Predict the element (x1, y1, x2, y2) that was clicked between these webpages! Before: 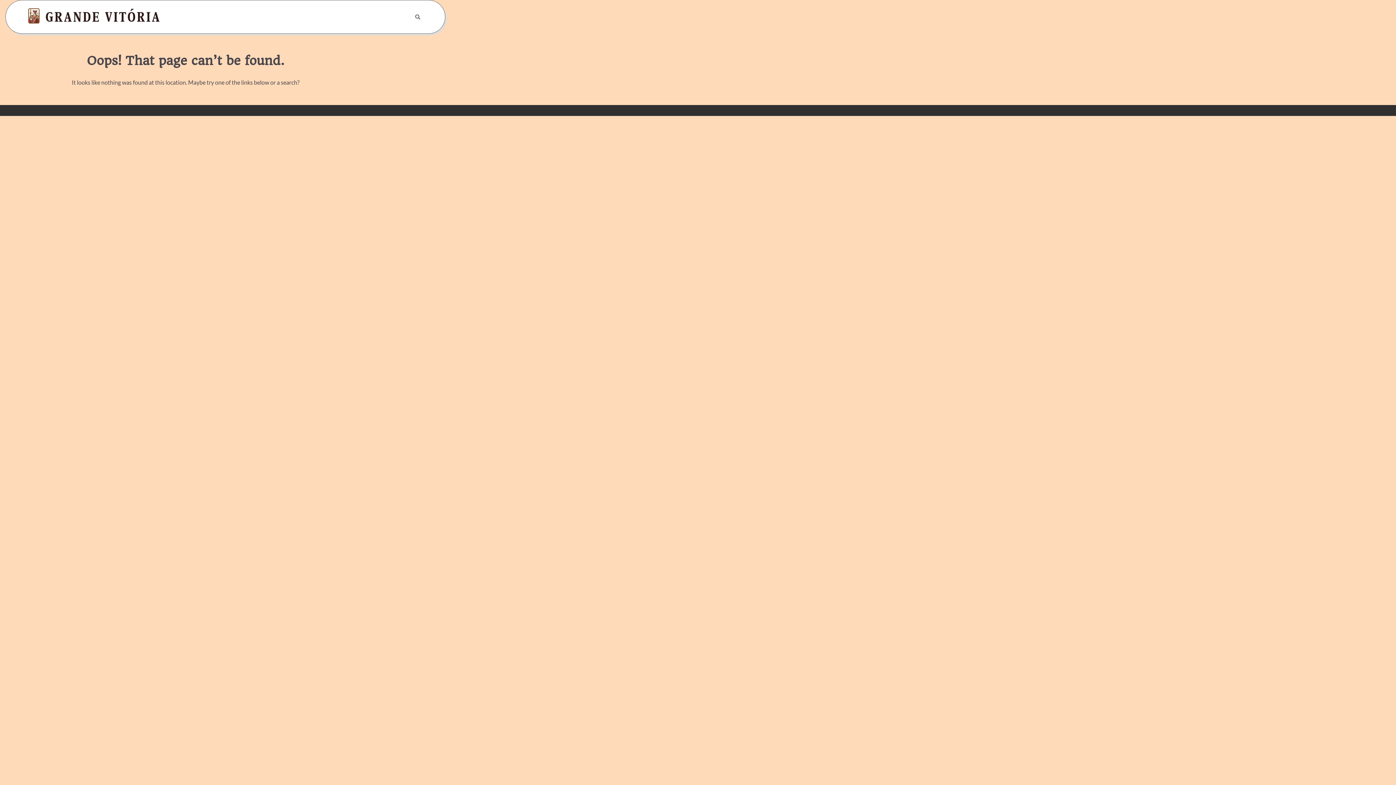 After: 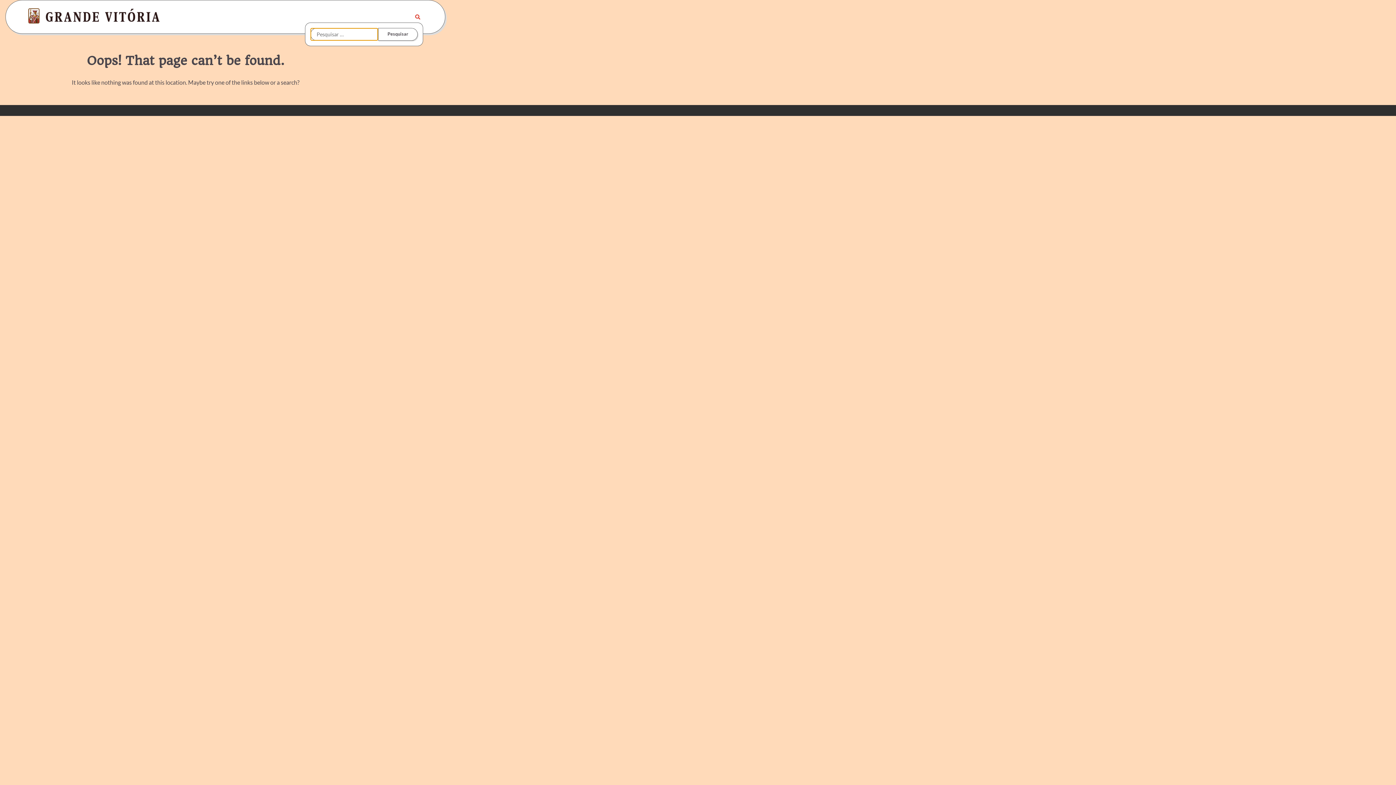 Action: bbox: (412, 11, 423, 22)